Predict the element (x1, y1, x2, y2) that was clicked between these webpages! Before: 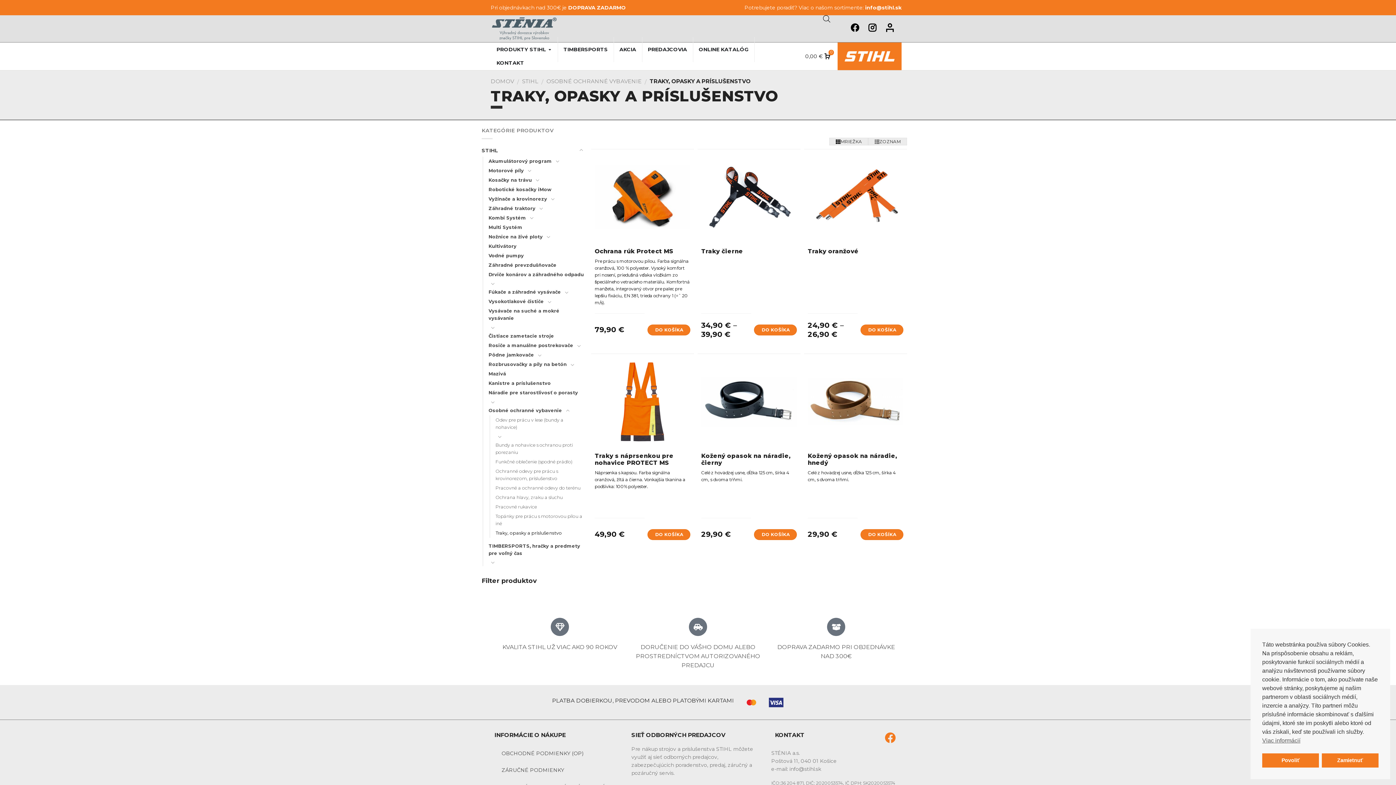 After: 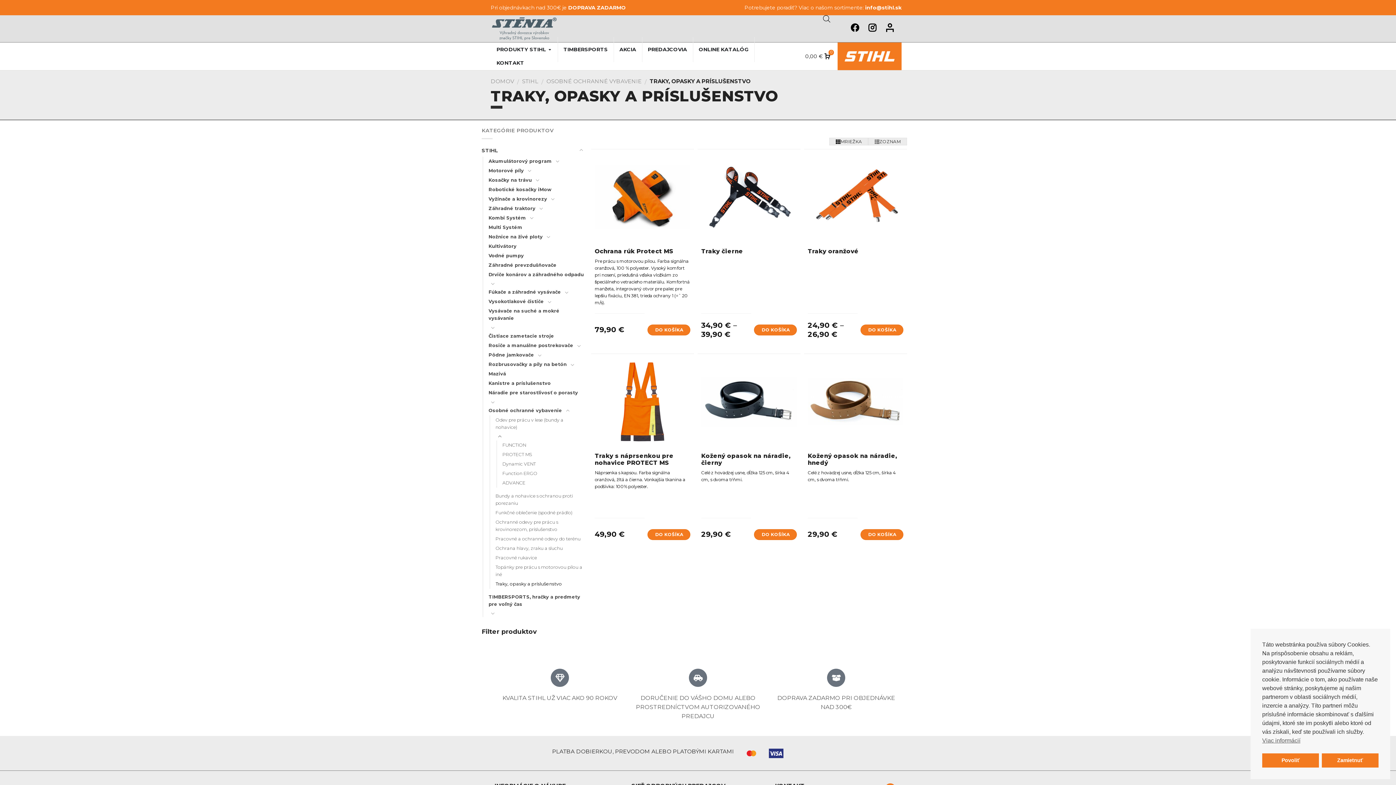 Action: bbox: (497, 432, 502, 440)